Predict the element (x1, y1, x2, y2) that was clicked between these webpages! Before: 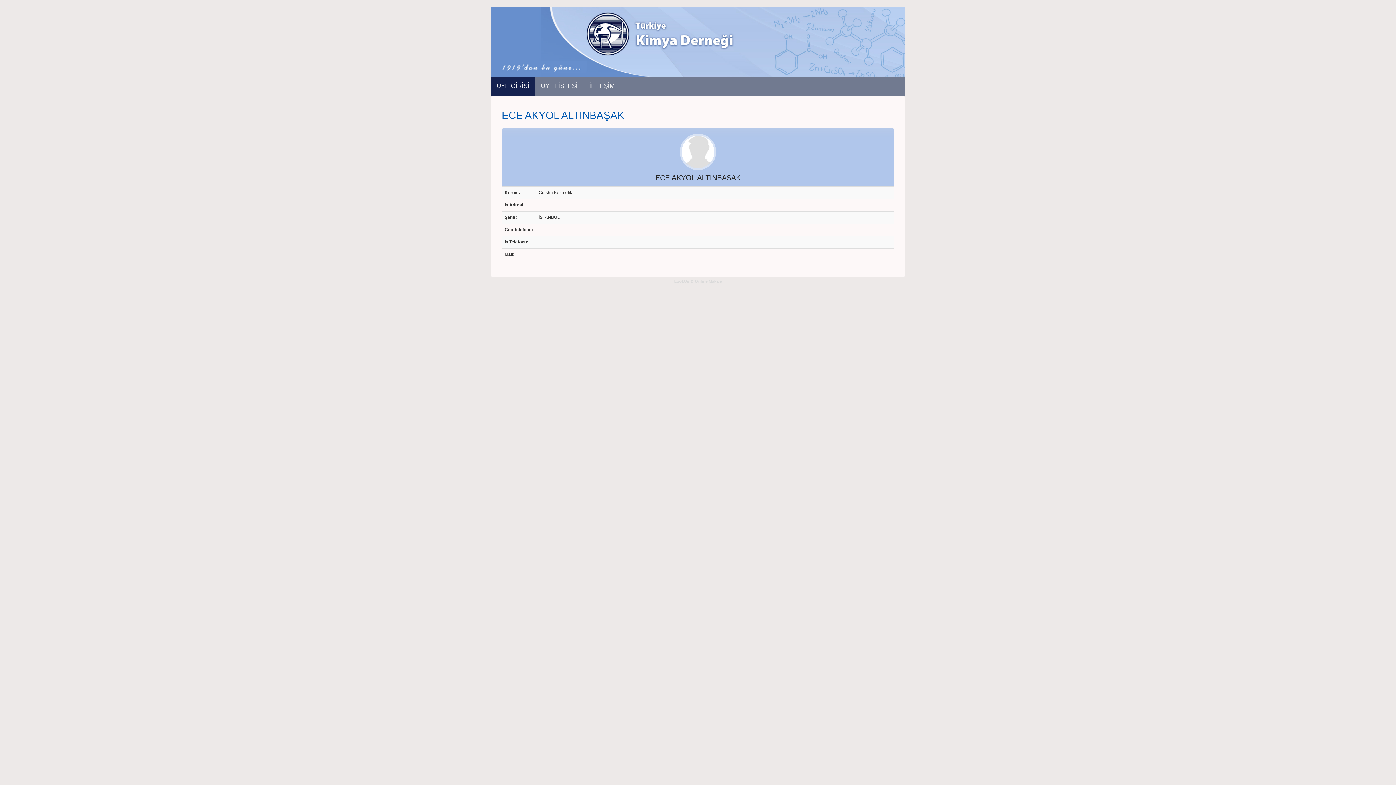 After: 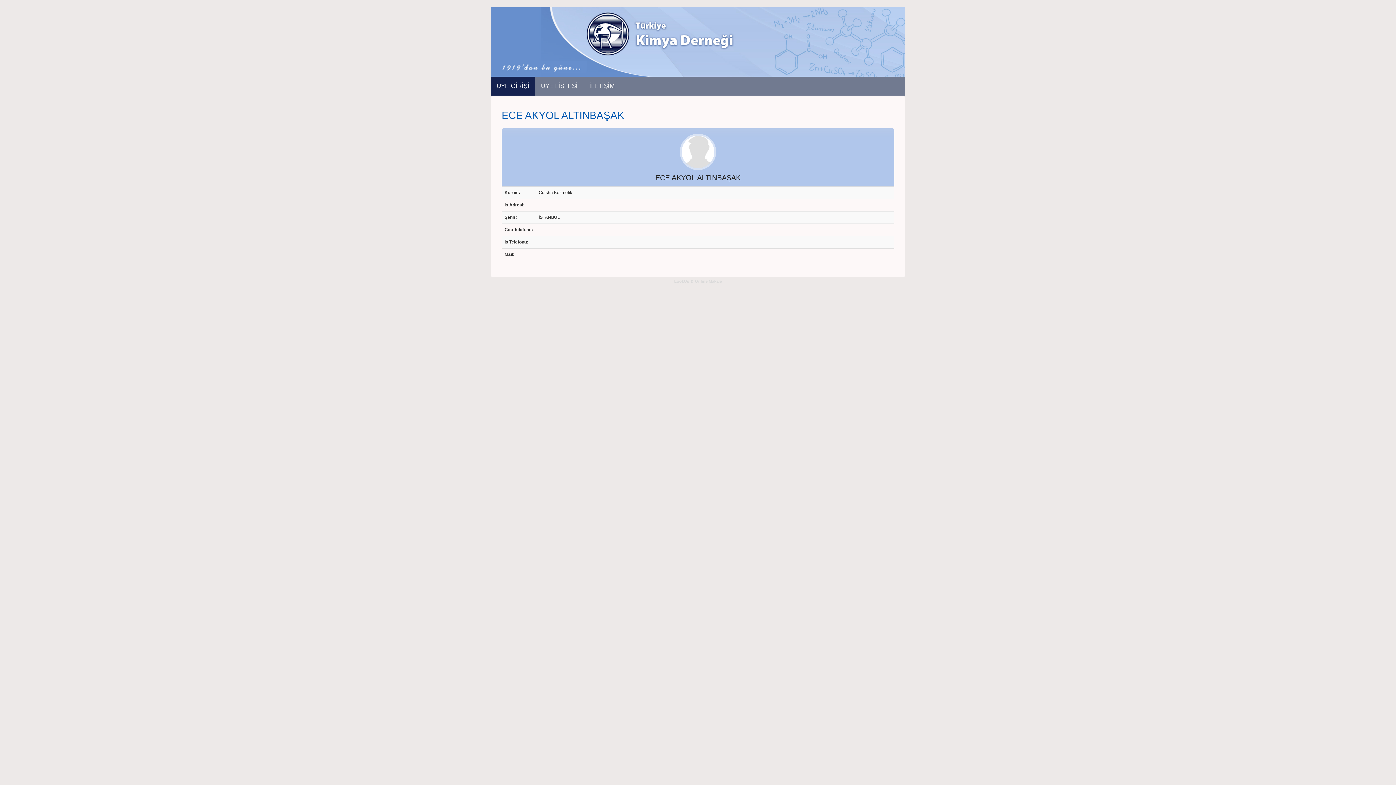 Action: bbox: (695, 279, 722, 283) label: Online Makale